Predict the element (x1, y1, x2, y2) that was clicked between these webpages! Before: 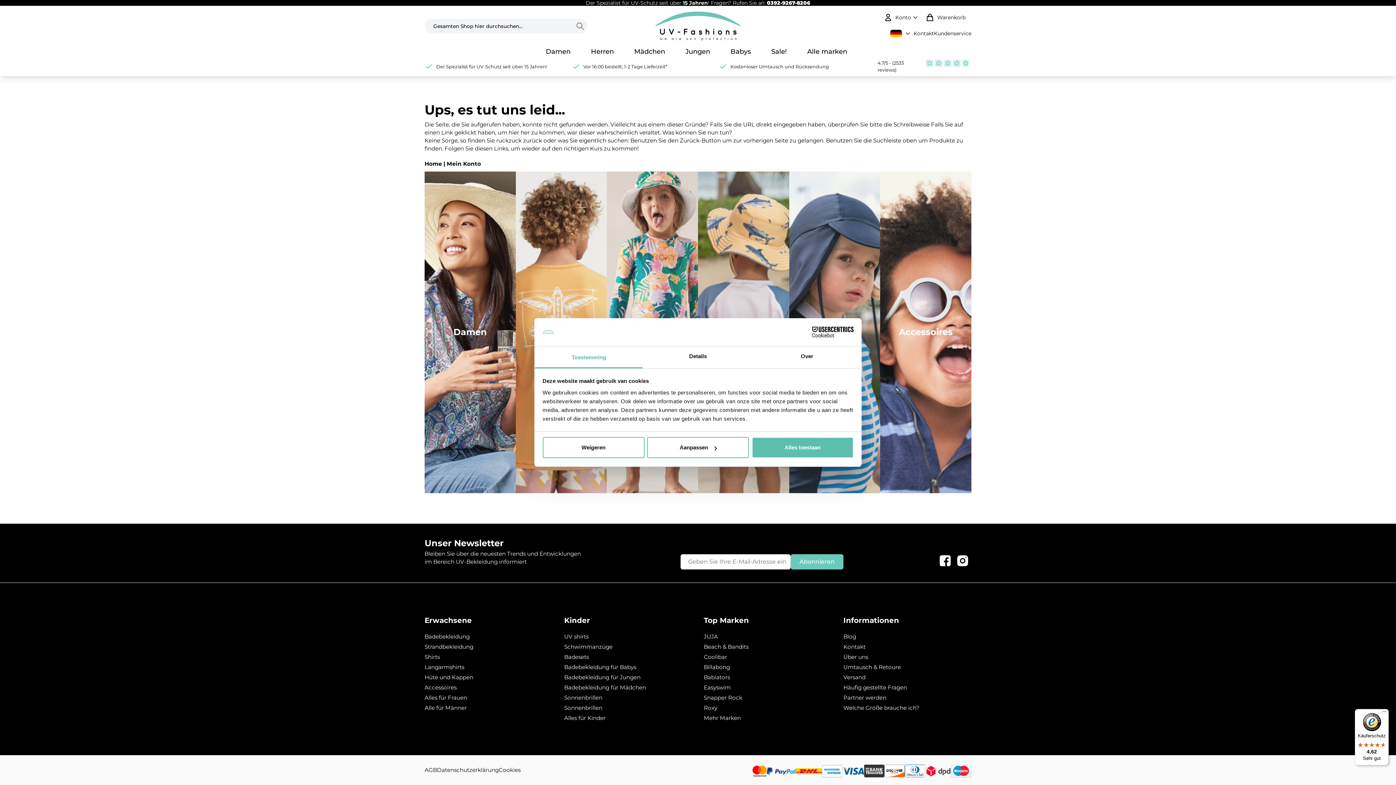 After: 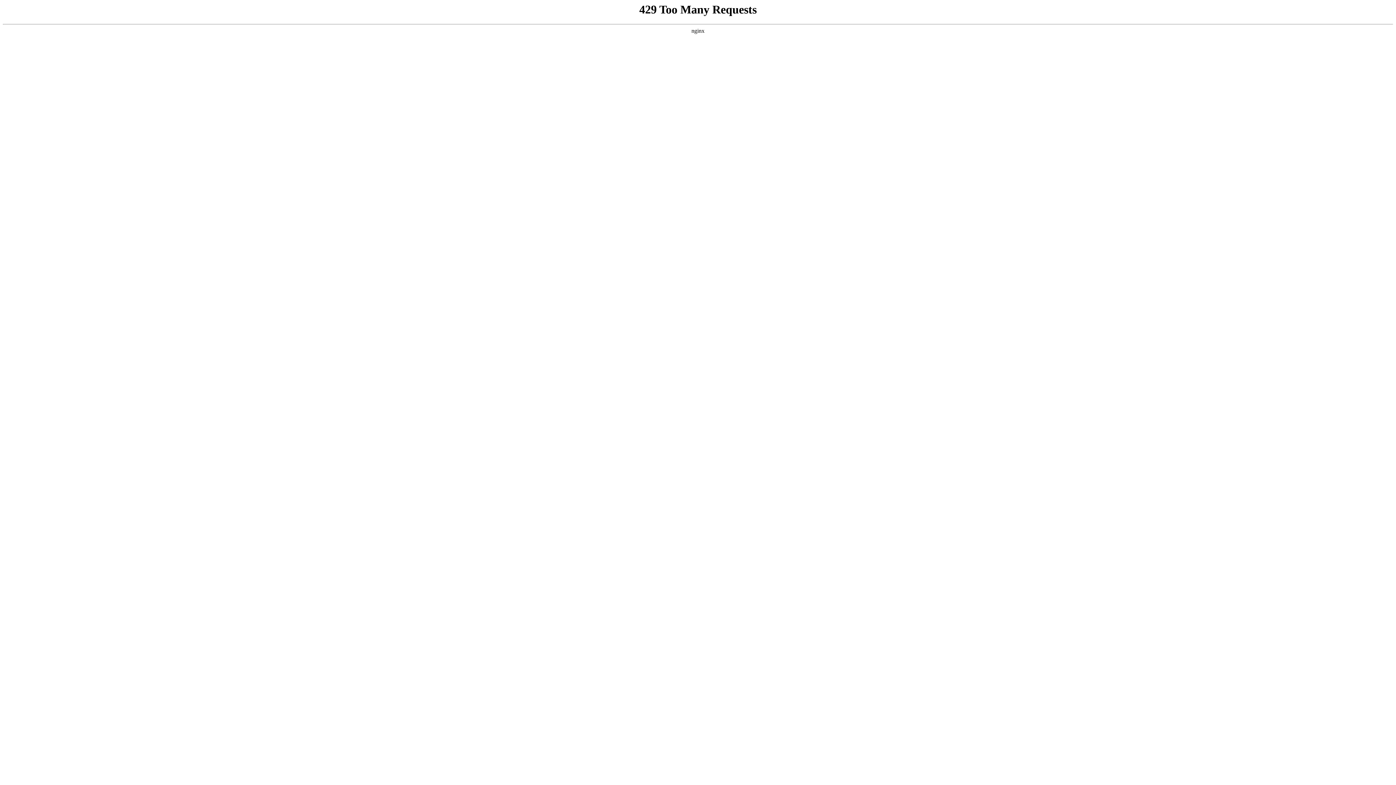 Action: label: Versand bbox: (843, 674, 865, 681)